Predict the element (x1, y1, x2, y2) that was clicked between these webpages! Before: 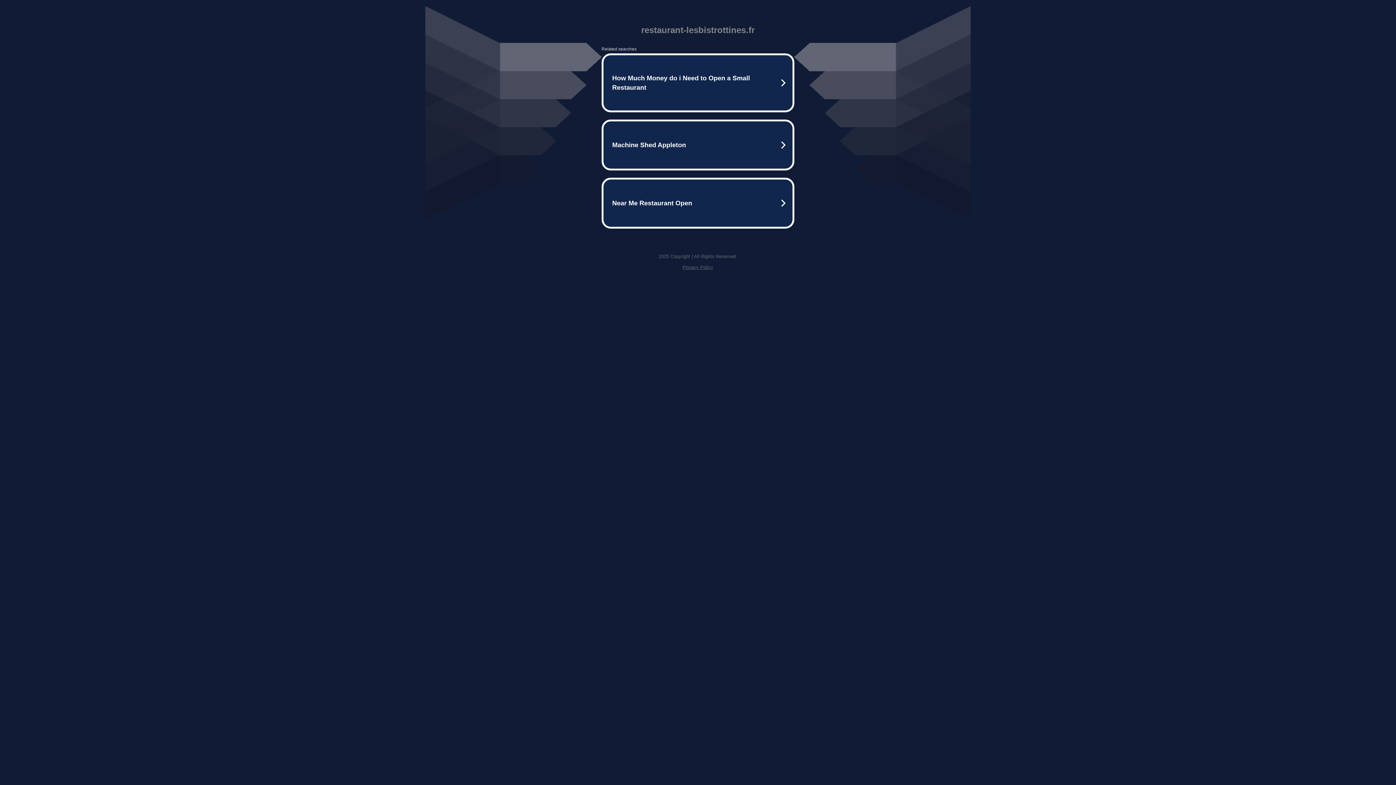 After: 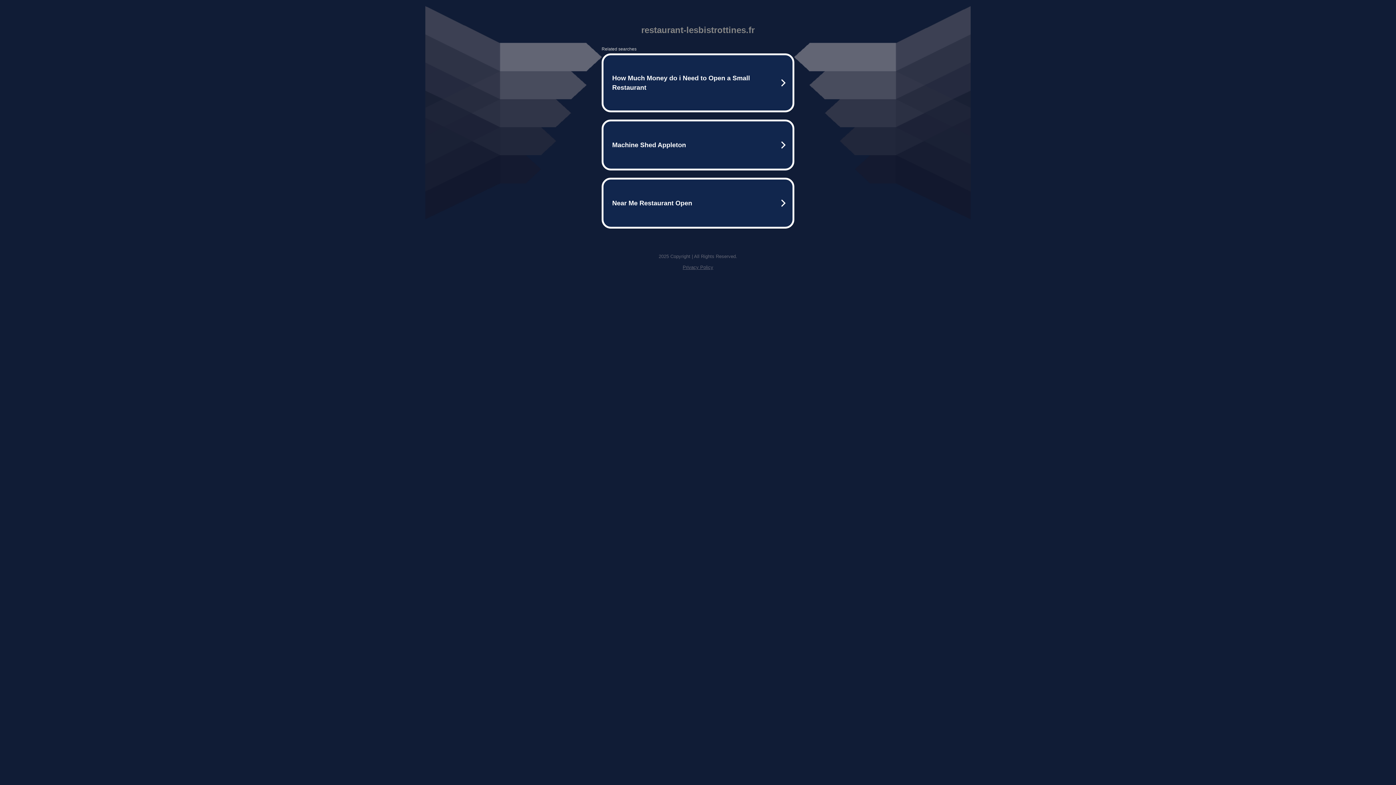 Action: bbox: (682, 264, 713, 270) label: Privacy Policy